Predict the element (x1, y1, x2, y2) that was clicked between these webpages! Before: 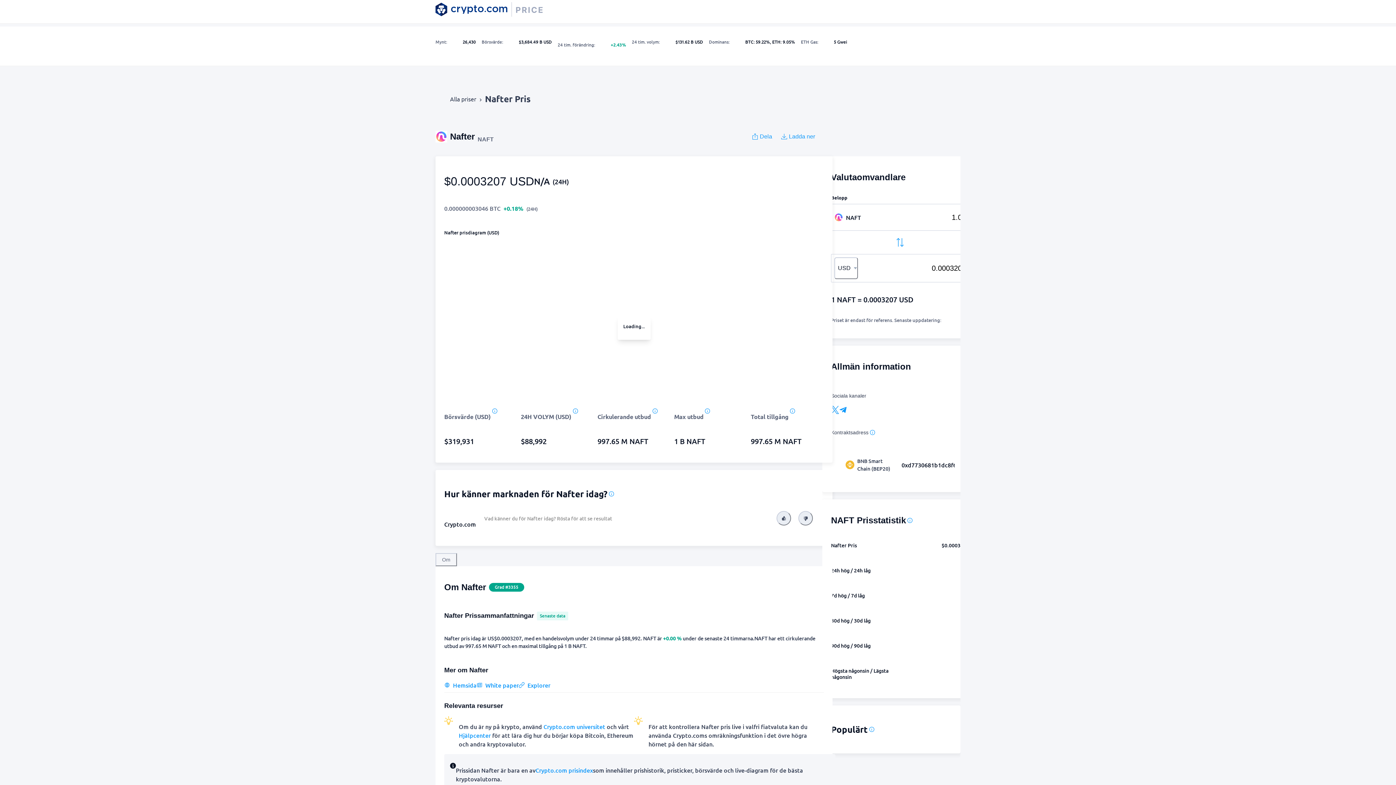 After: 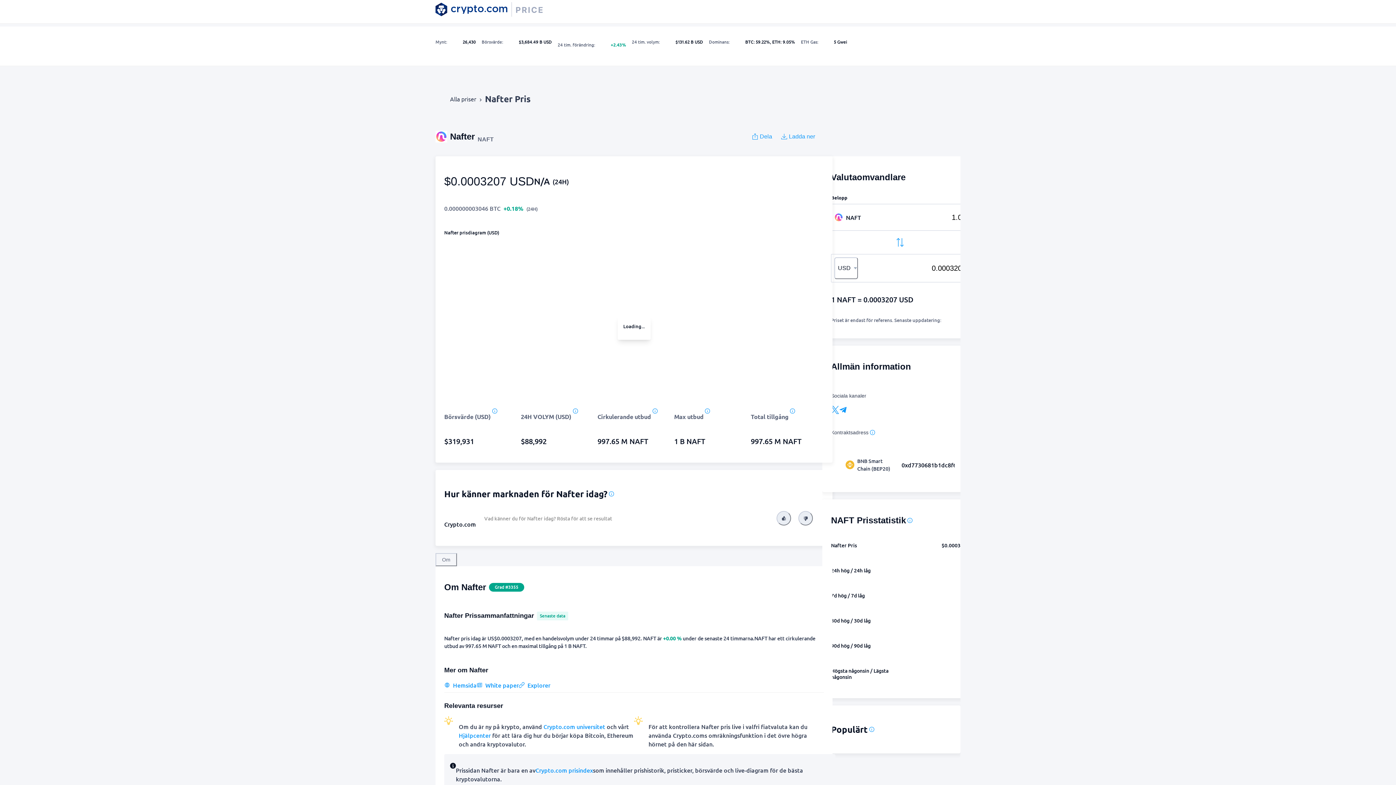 Action: bbox: (781, 129, 815, 143) label: Ladda ner